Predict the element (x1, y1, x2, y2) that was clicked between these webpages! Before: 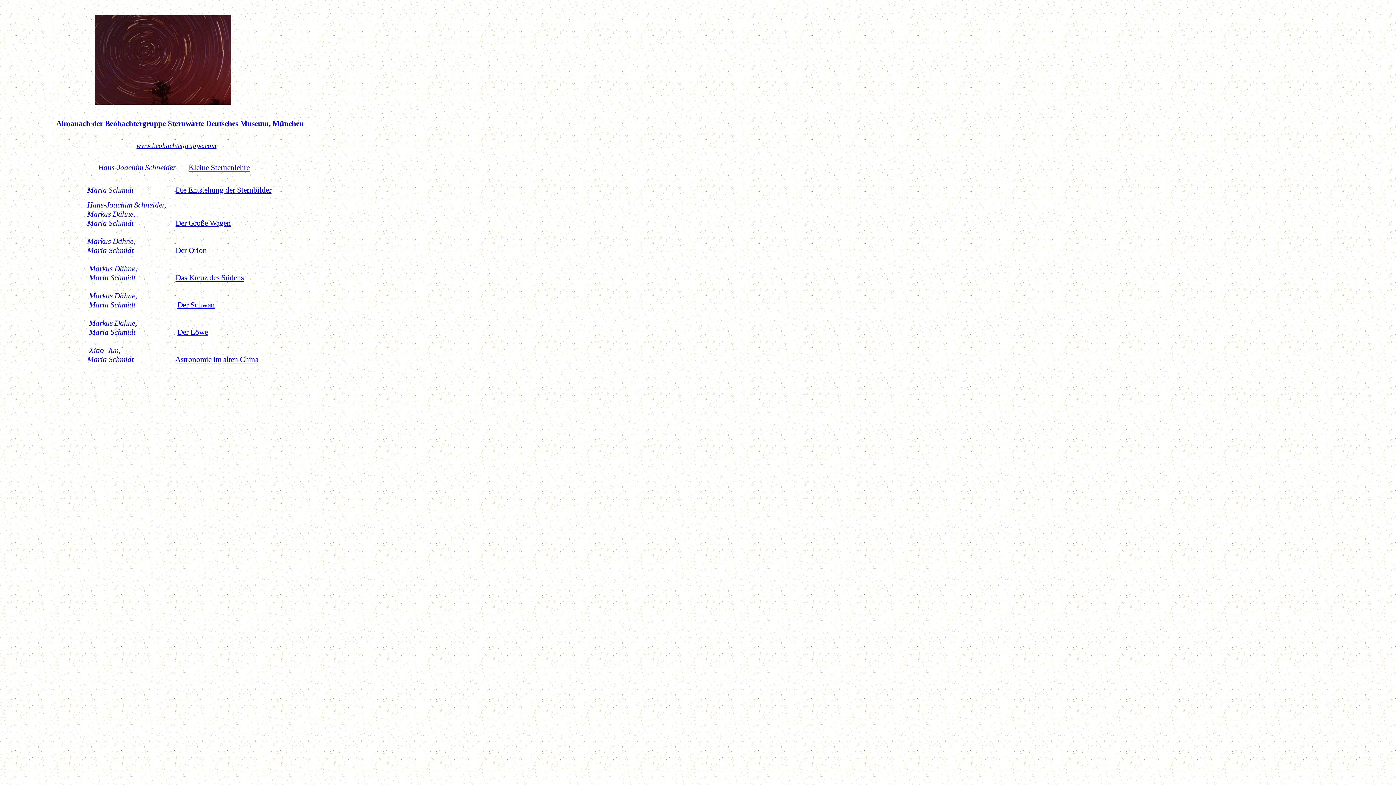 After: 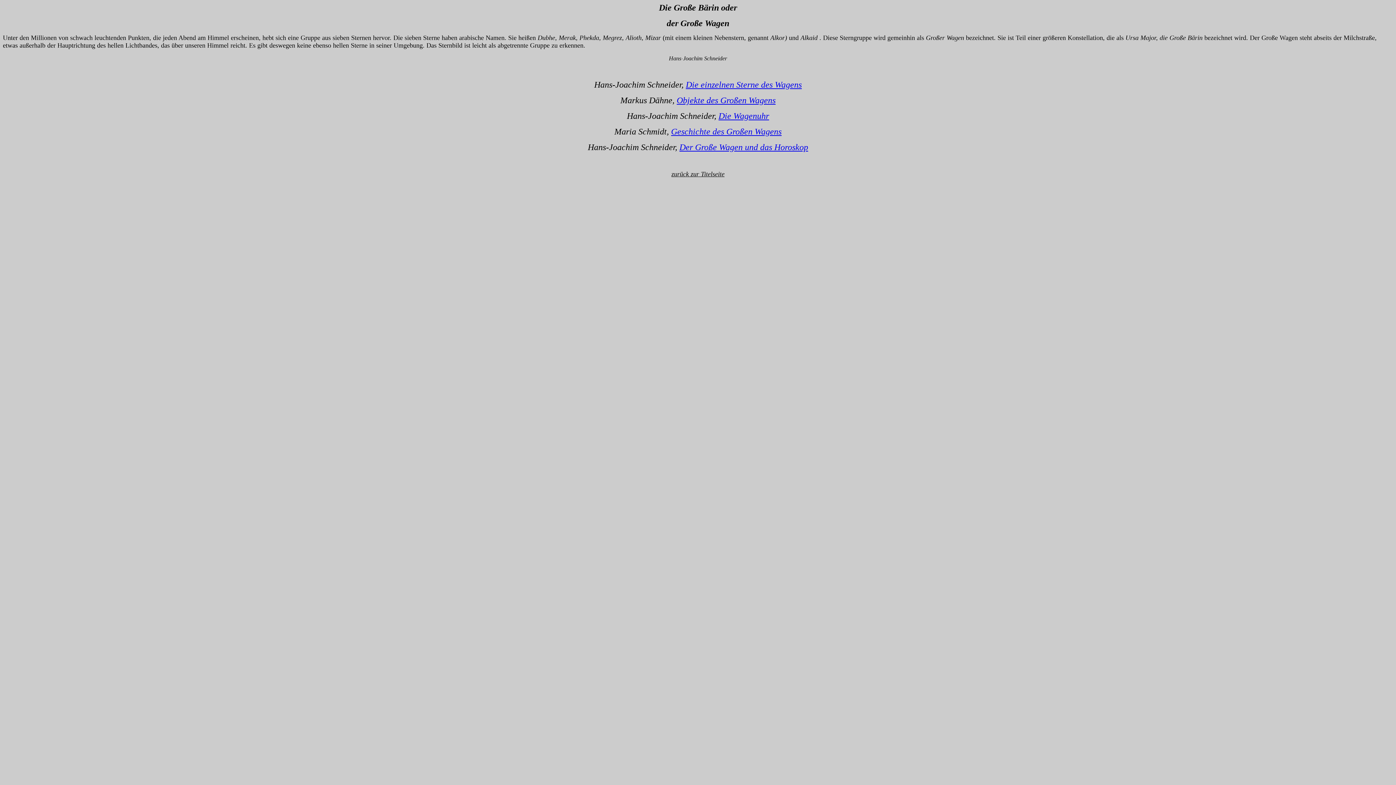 Action: bbox: (175, 218, 230, 227) label: Der Große Wagen